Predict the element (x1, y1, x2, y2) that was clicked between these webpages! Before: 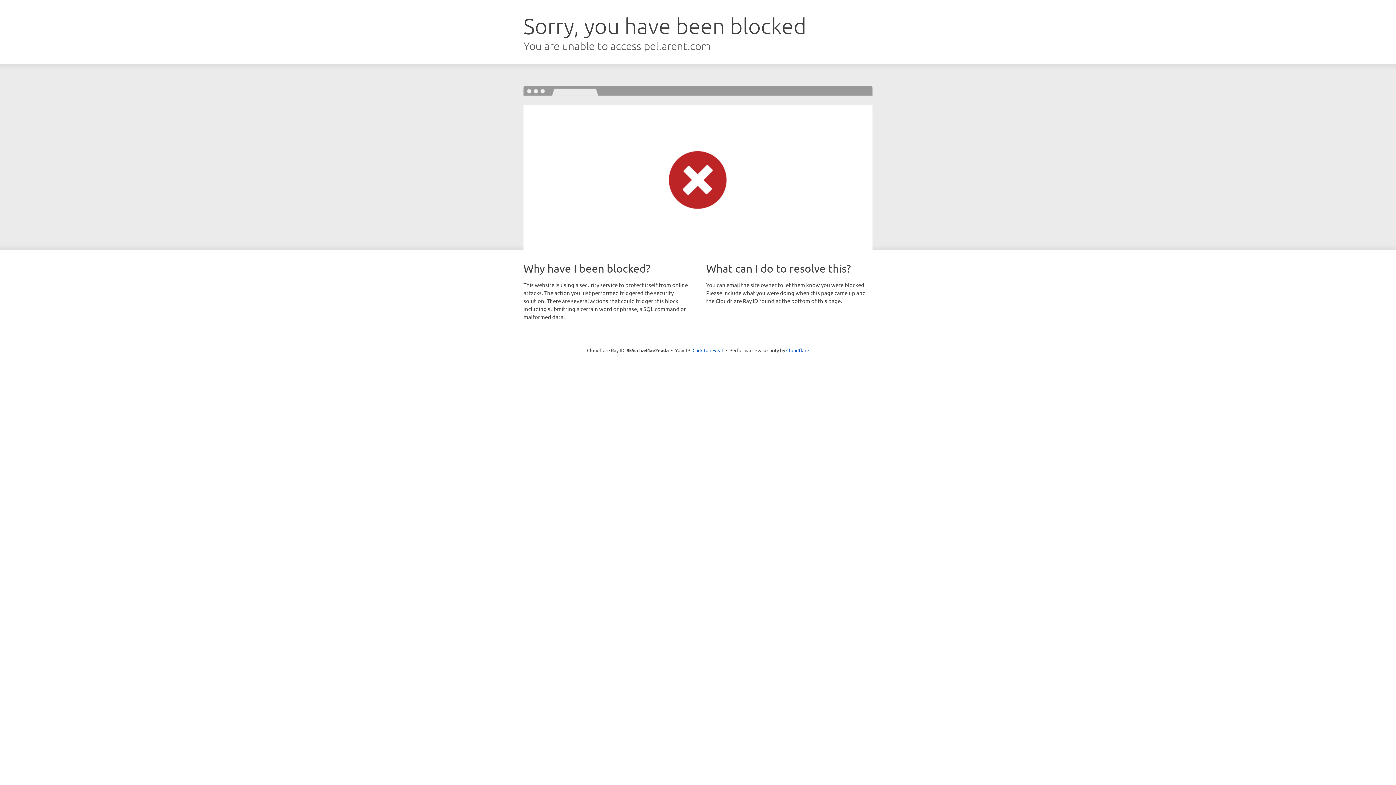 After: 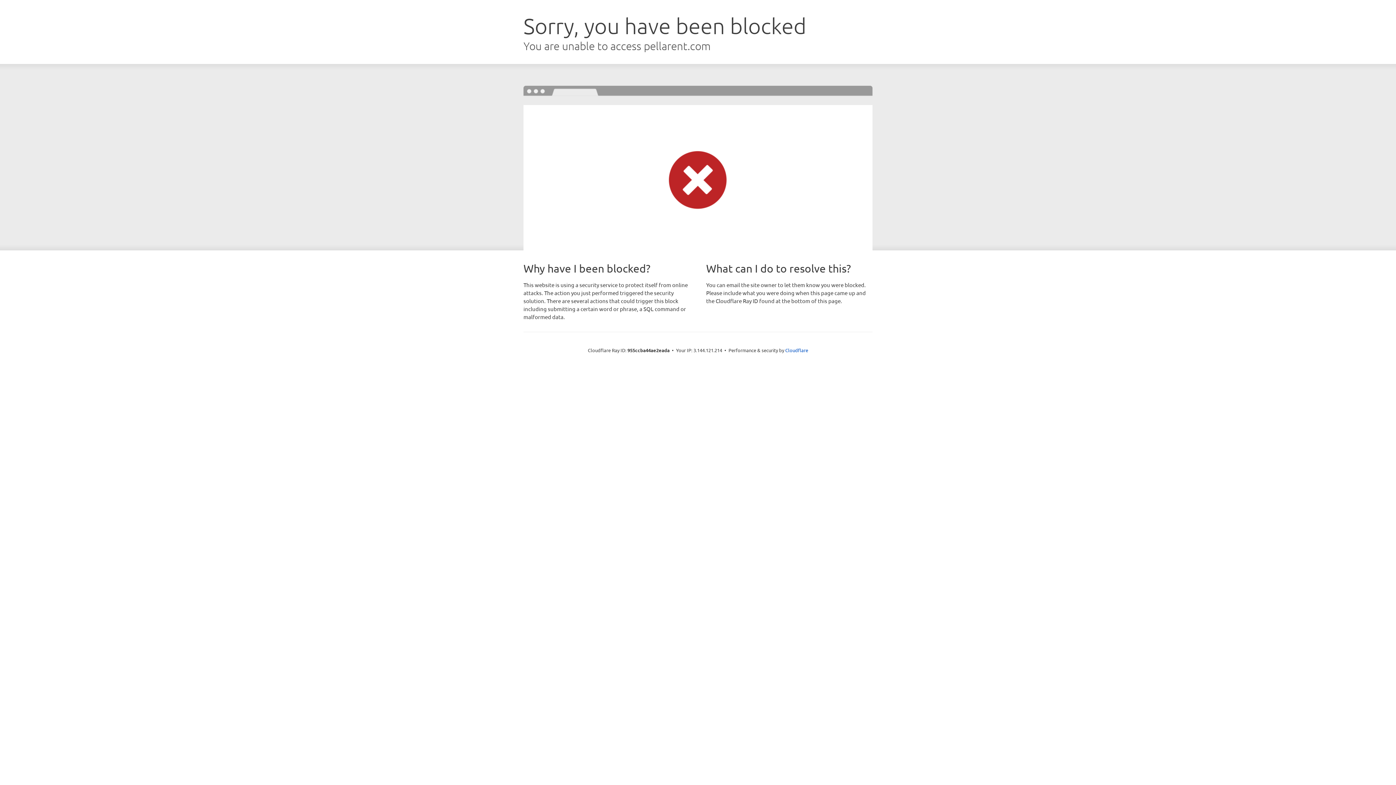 Action: bbox: (692, 346, 723, 353) label: Click to reveal